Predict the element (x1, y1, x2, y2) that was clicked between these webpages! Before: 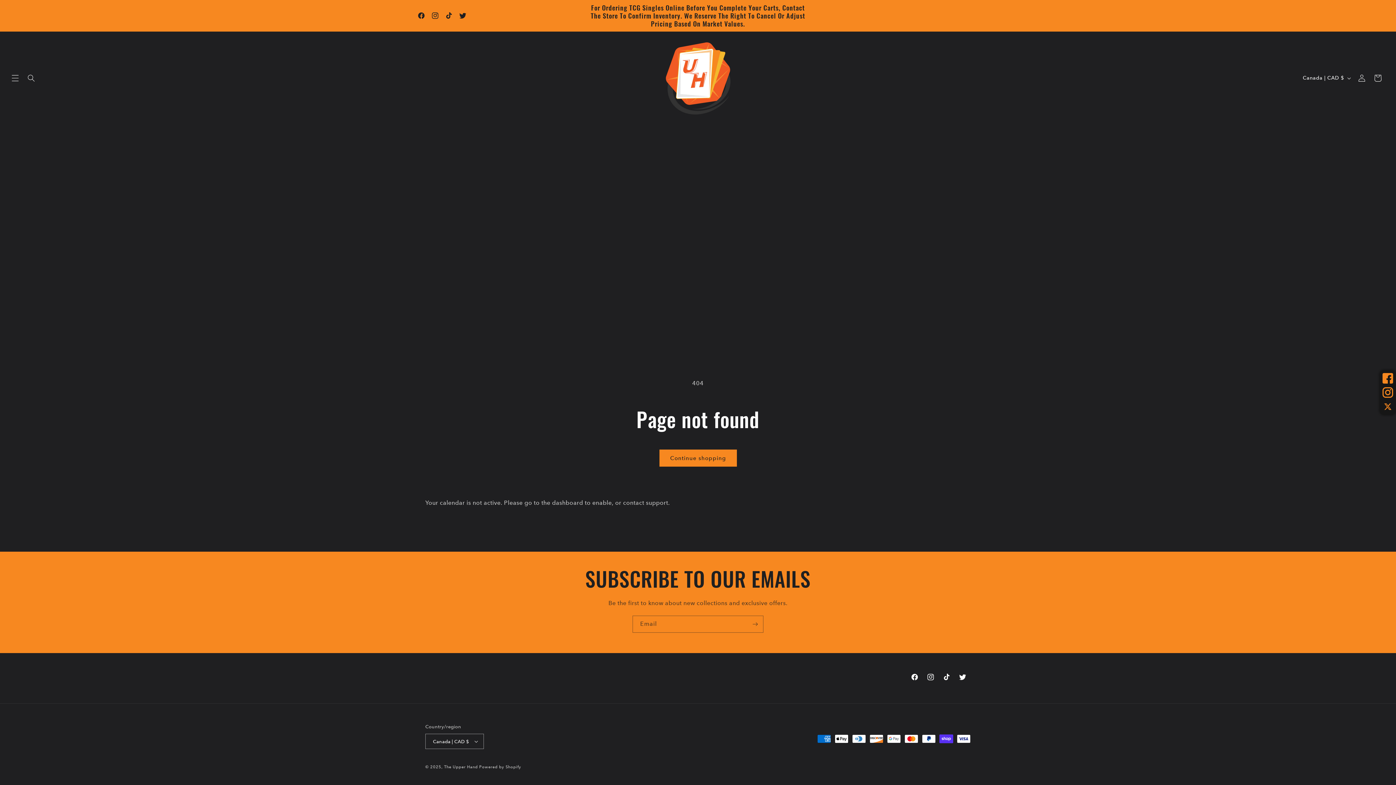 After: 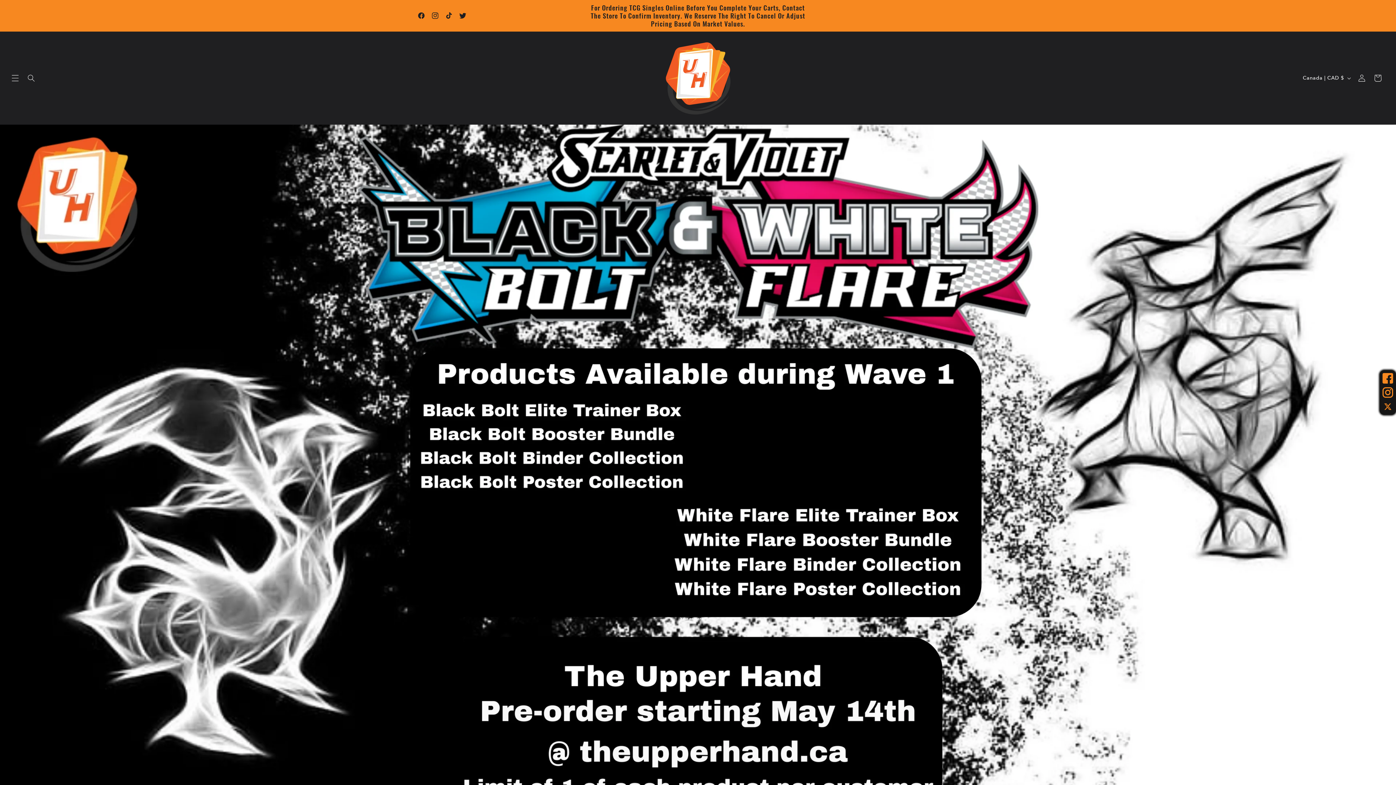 Action: label: The Upper Hand bbox: (444, 765, 477, 769)